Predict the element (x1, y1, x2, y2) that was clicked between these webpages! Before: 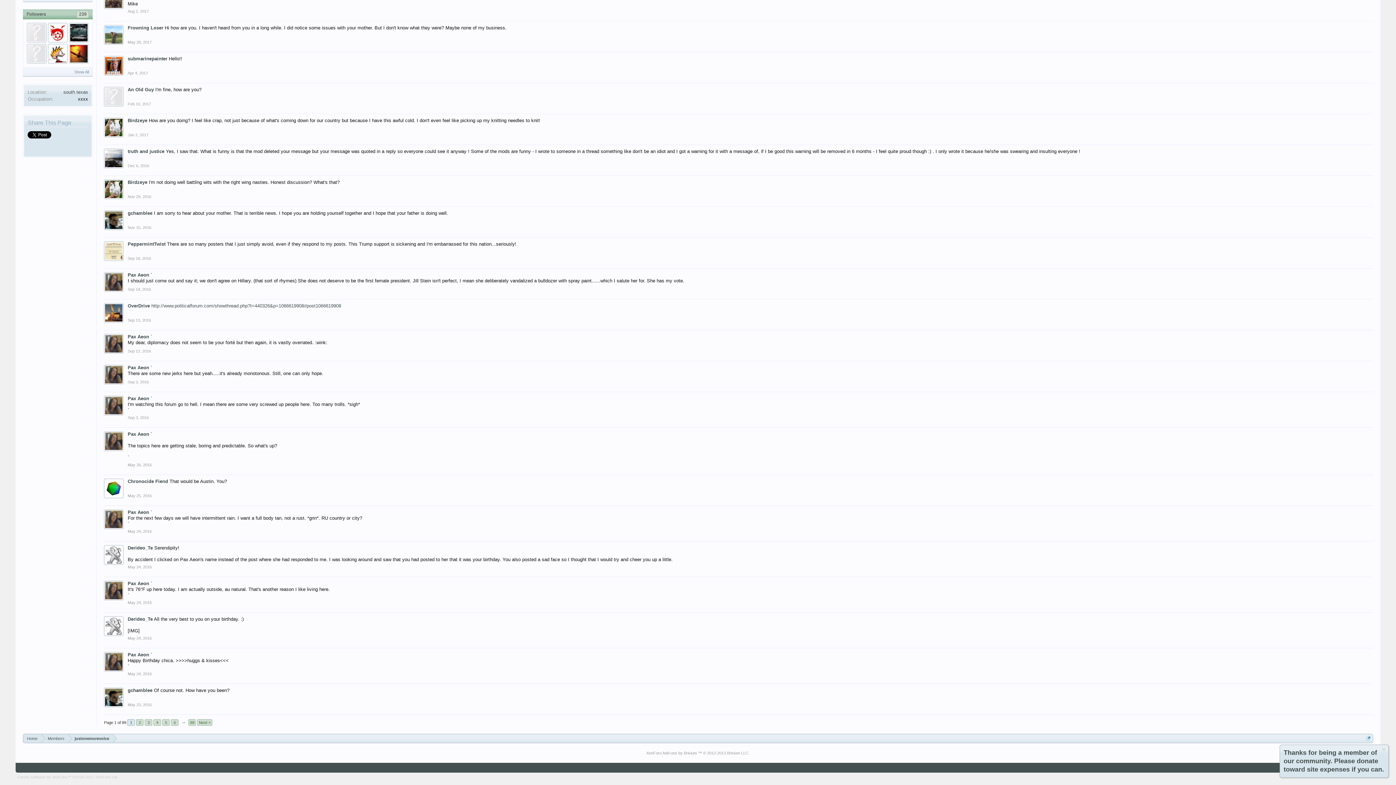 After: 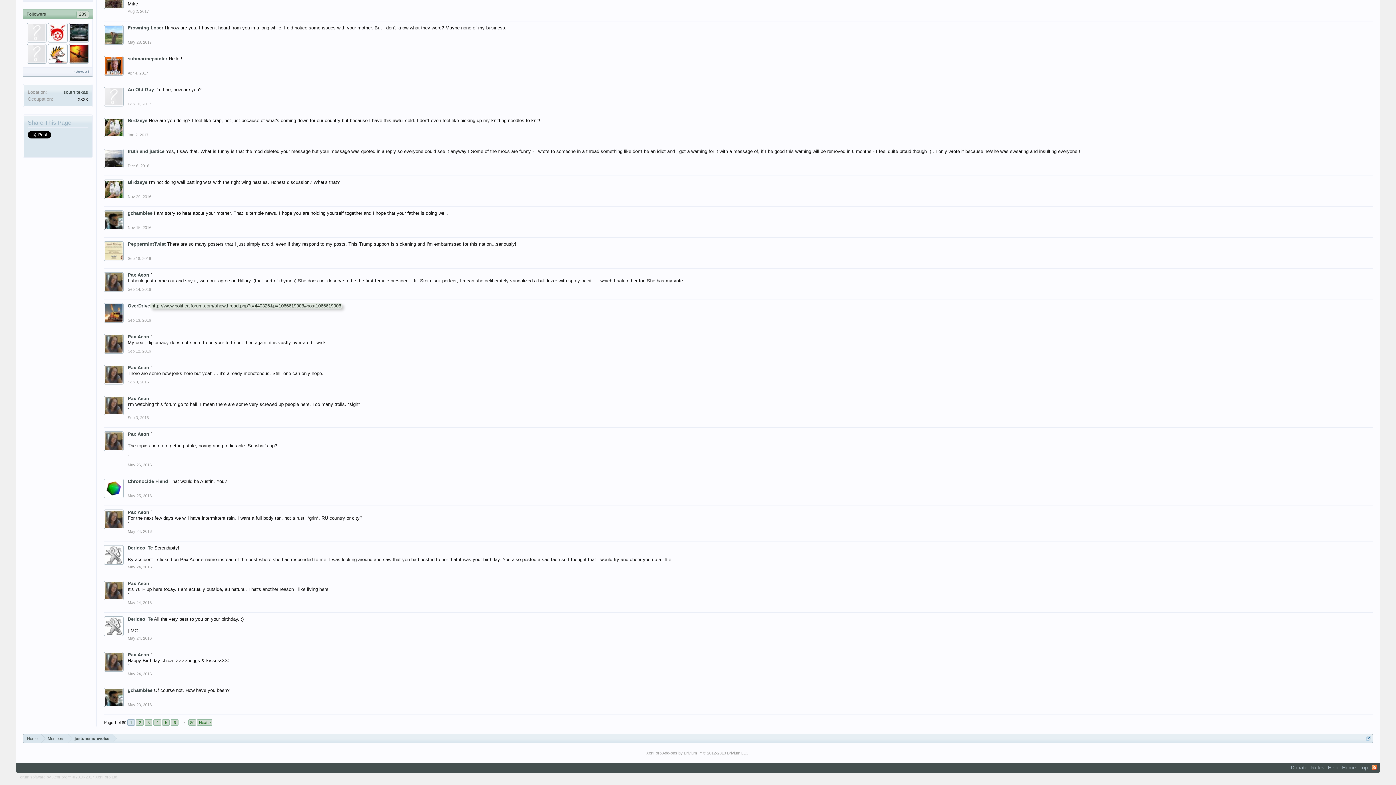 Action: bbox: (150, 303, 342, 308) label: http://www.politicalforum.com/showthread.php?t=440326&p=1066619908#post1066619908